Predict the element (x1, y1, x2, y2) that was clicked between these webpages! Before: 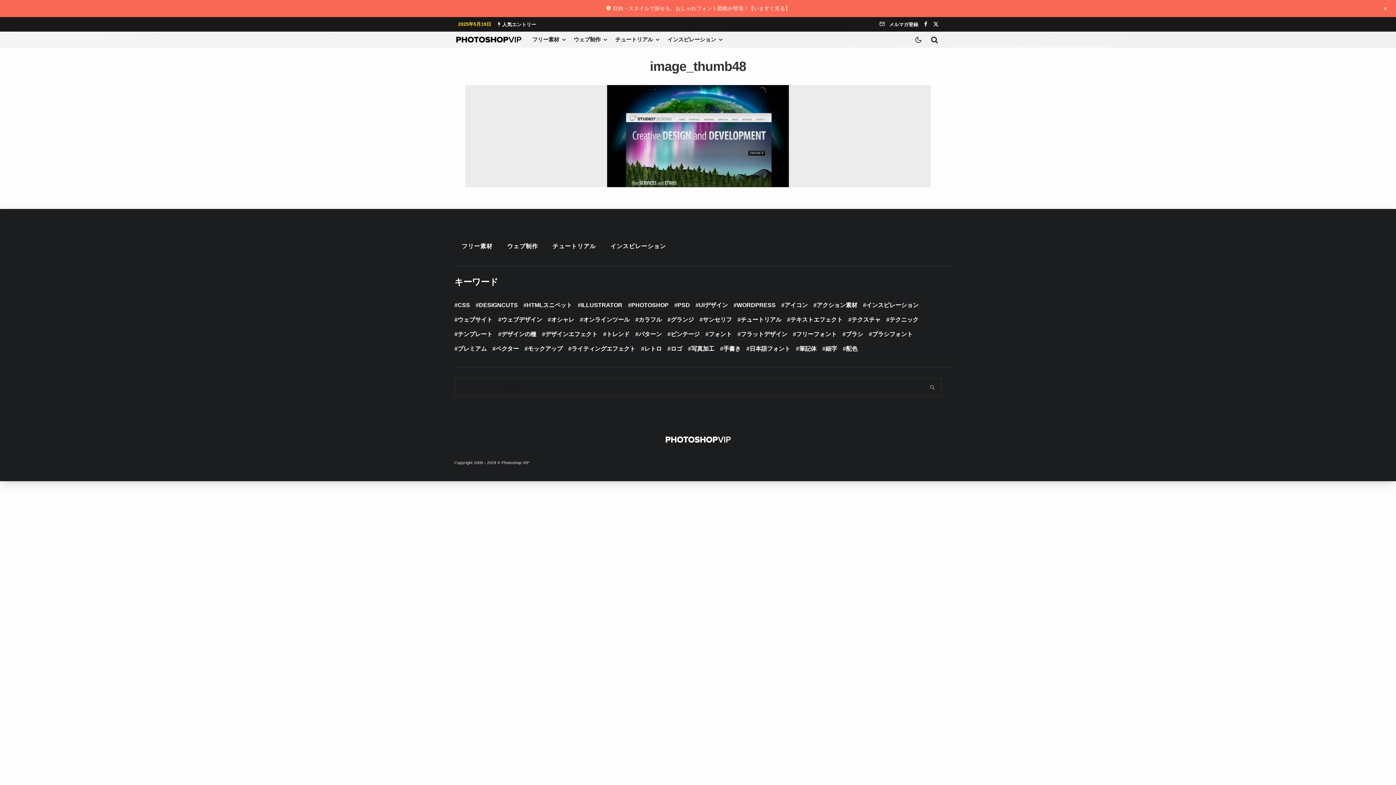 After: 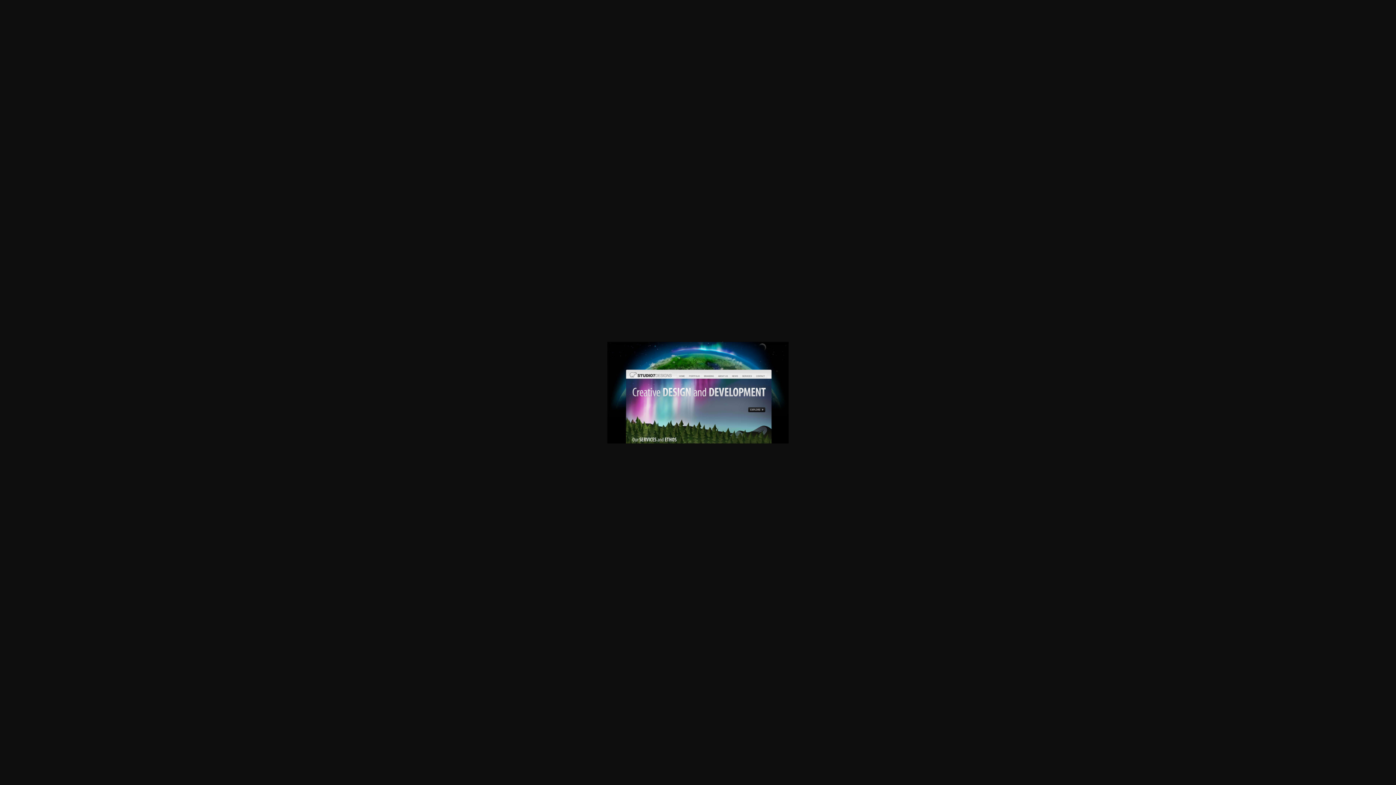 Action: bbox: (607, 85, 789, 187)